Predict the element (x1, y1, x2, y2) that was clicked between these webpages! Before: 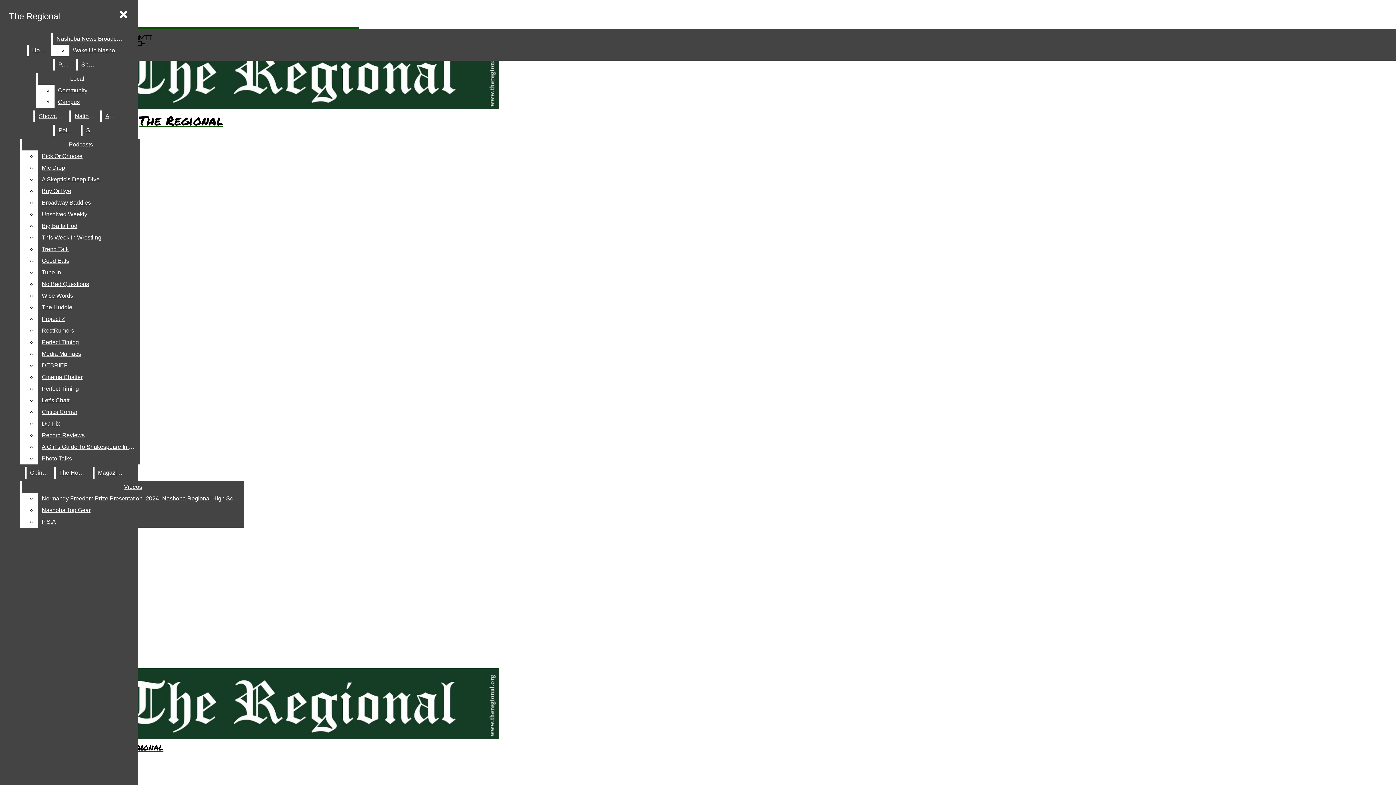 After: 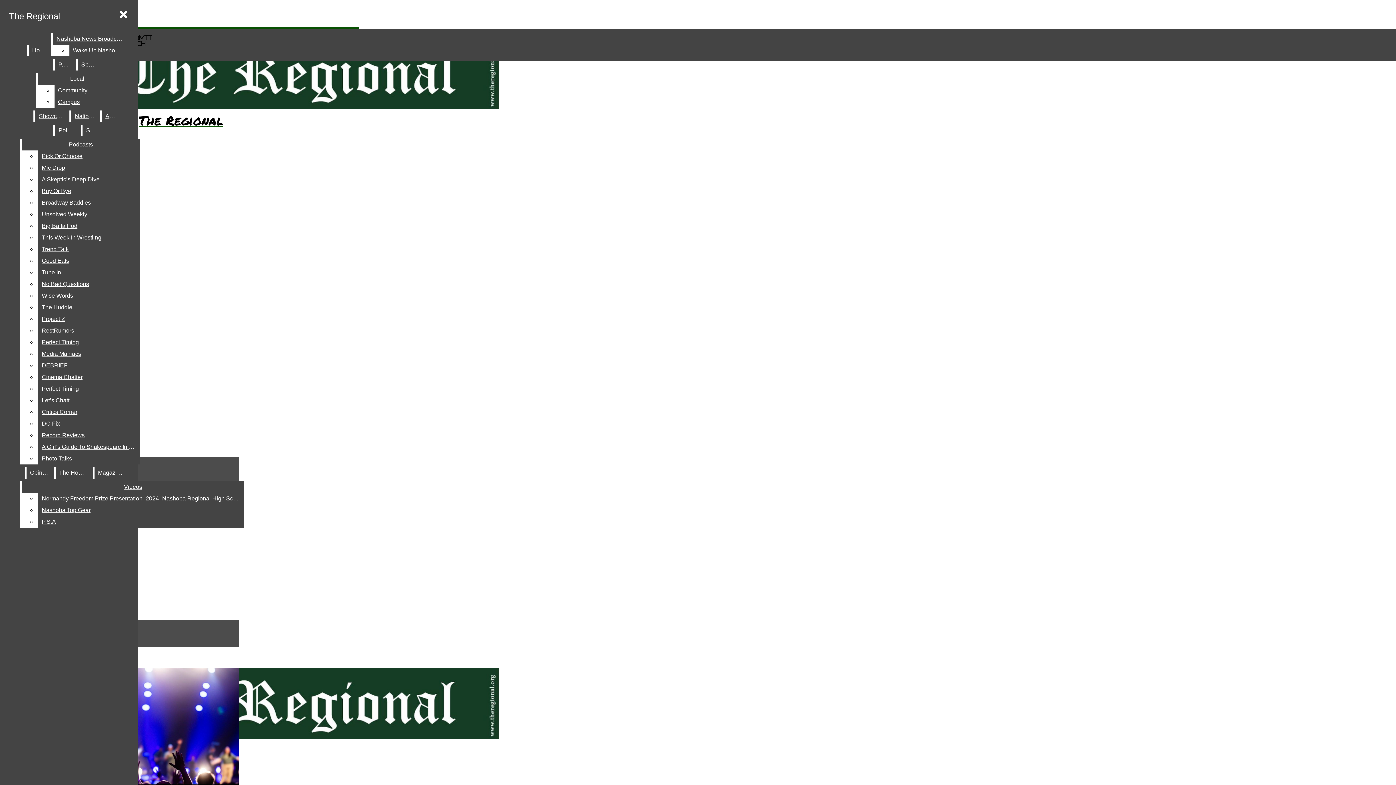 Action: bbox: (2, 38, 359, 129) label: The Regional